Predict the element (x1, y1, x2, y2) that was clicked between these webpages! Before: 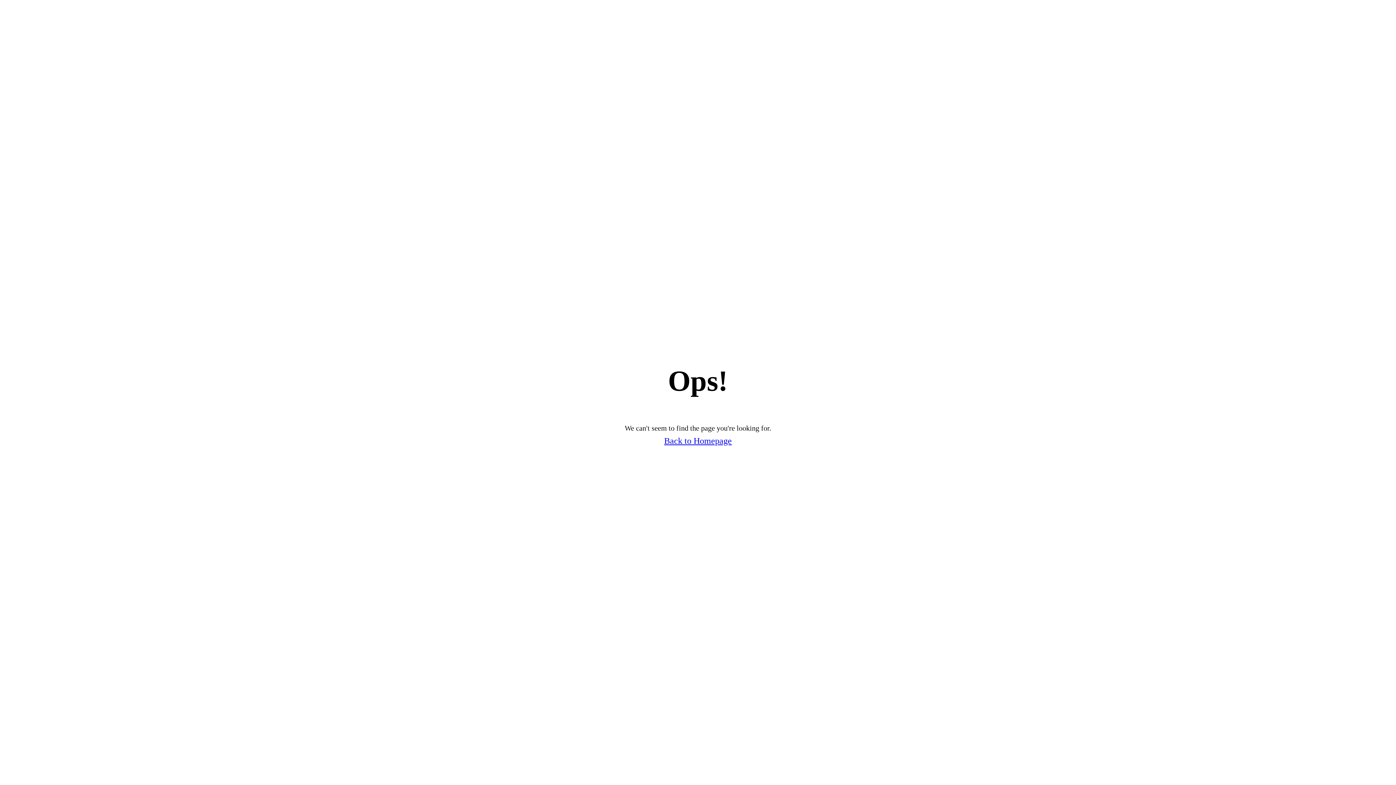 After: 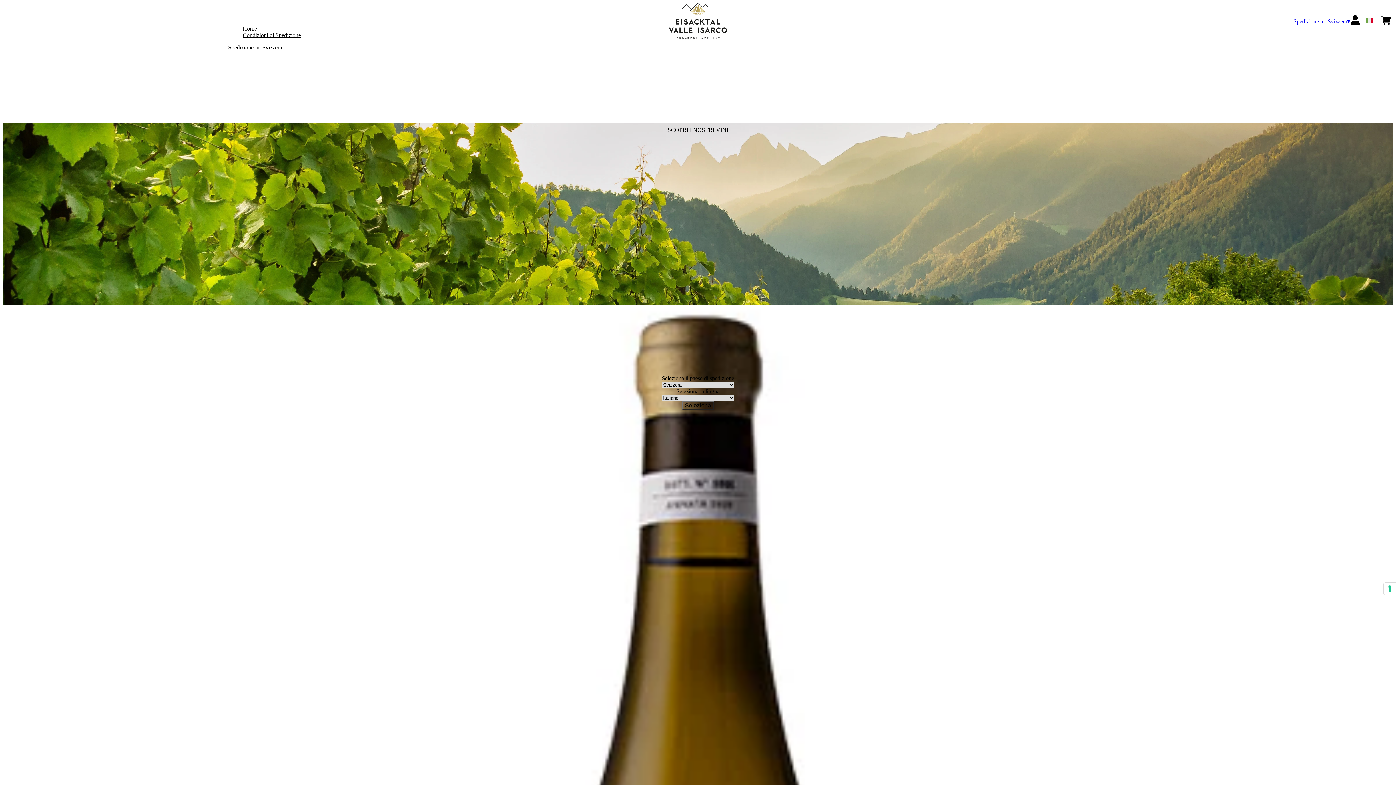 Action: bbox: (664, 436, 732, 446) label: Back to Homepage